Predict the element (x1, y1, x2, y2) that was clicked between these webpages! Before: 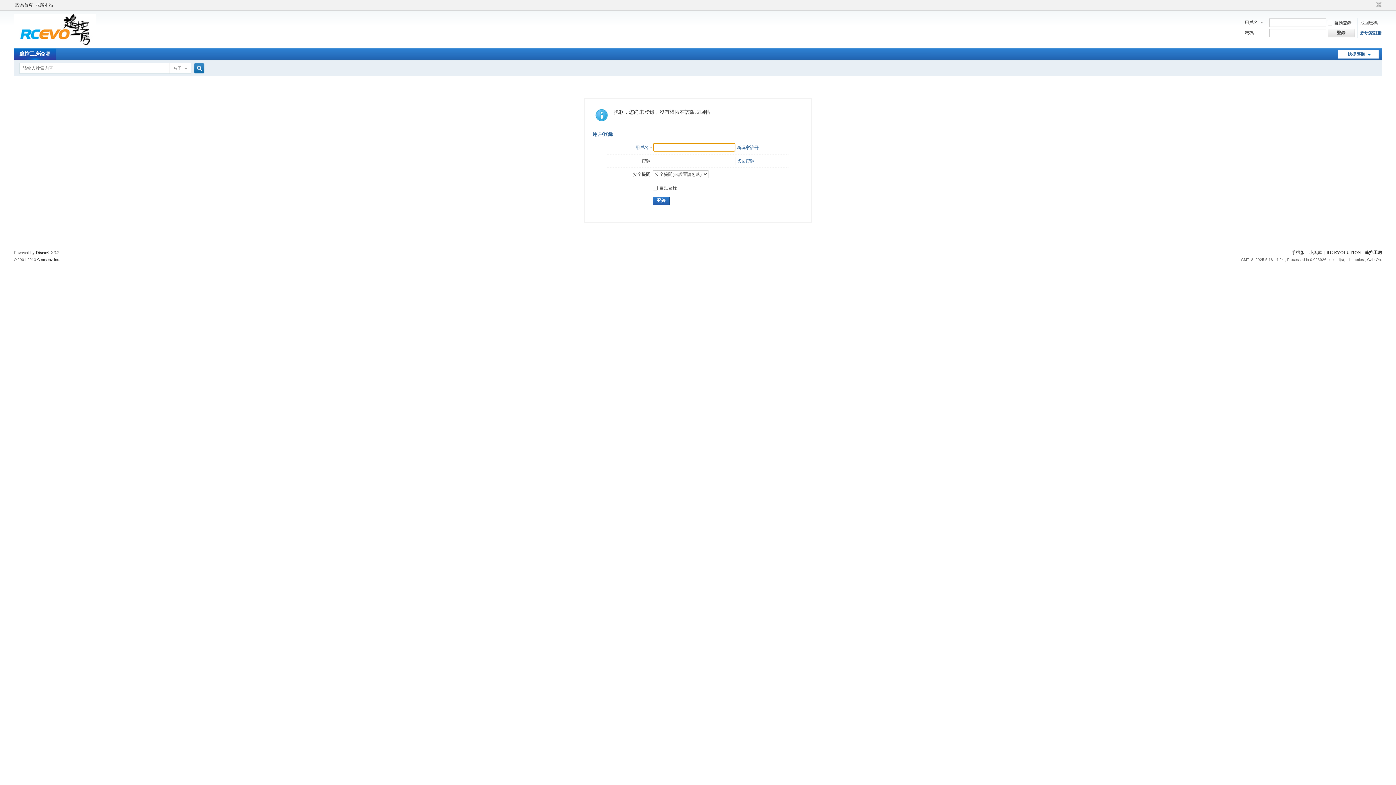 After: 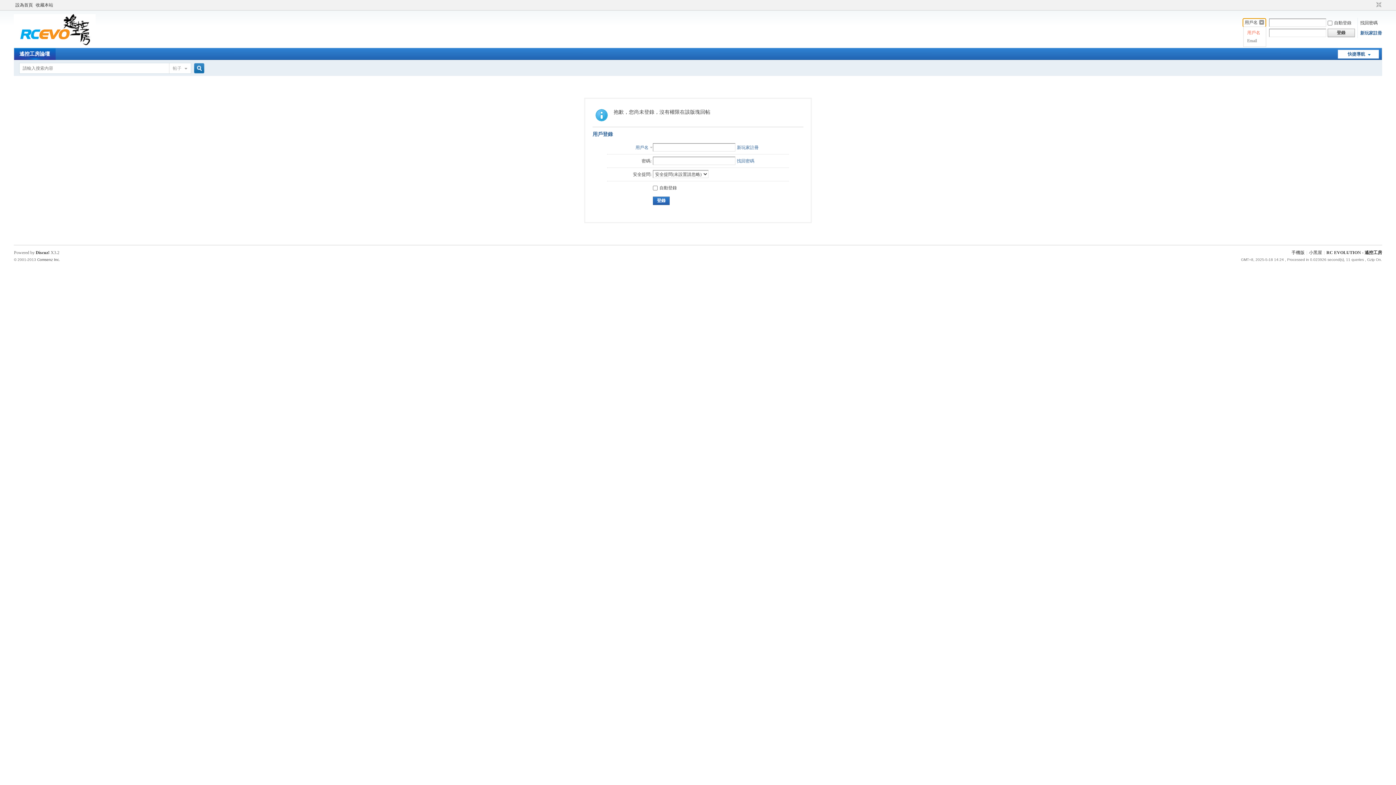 Action: bbox: (1243, 18, 1265, 26) label: 用戶名